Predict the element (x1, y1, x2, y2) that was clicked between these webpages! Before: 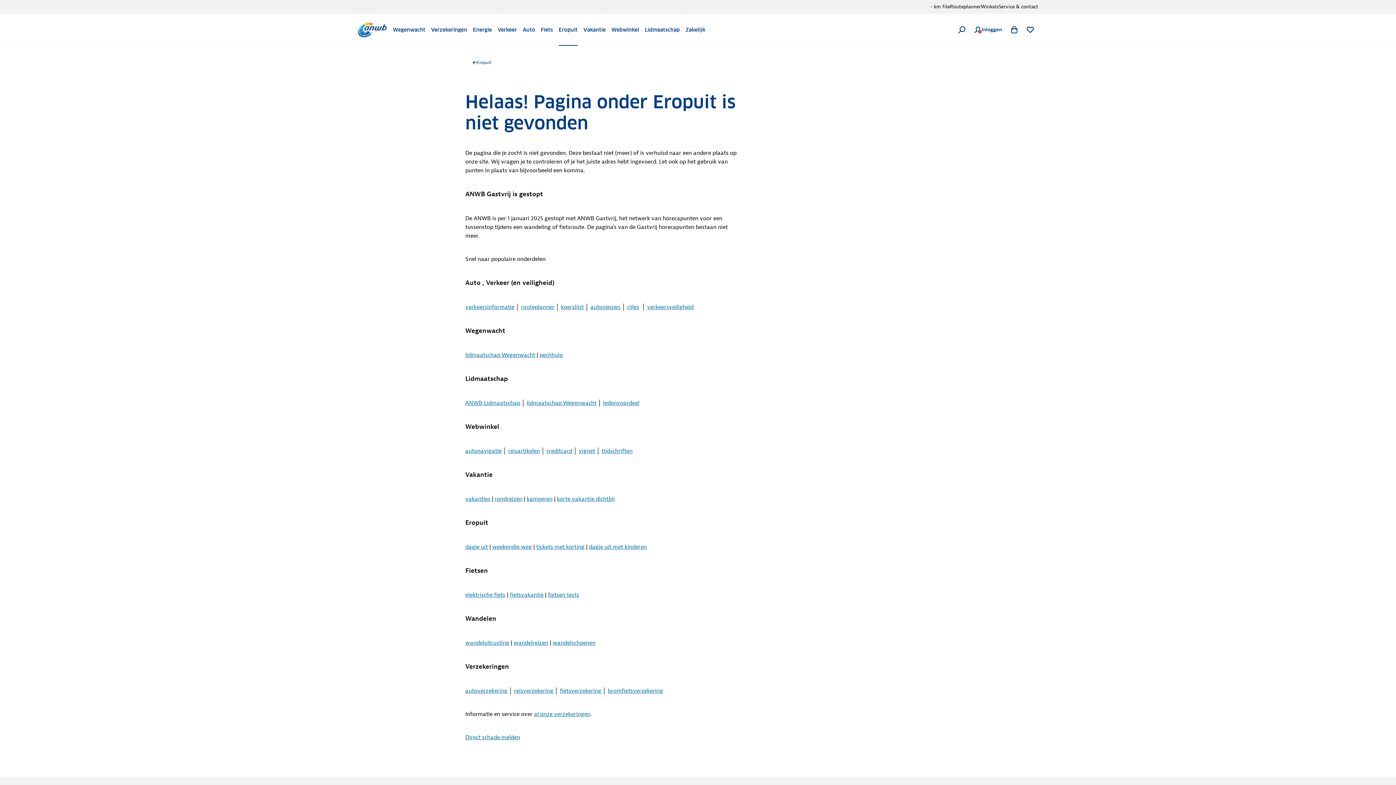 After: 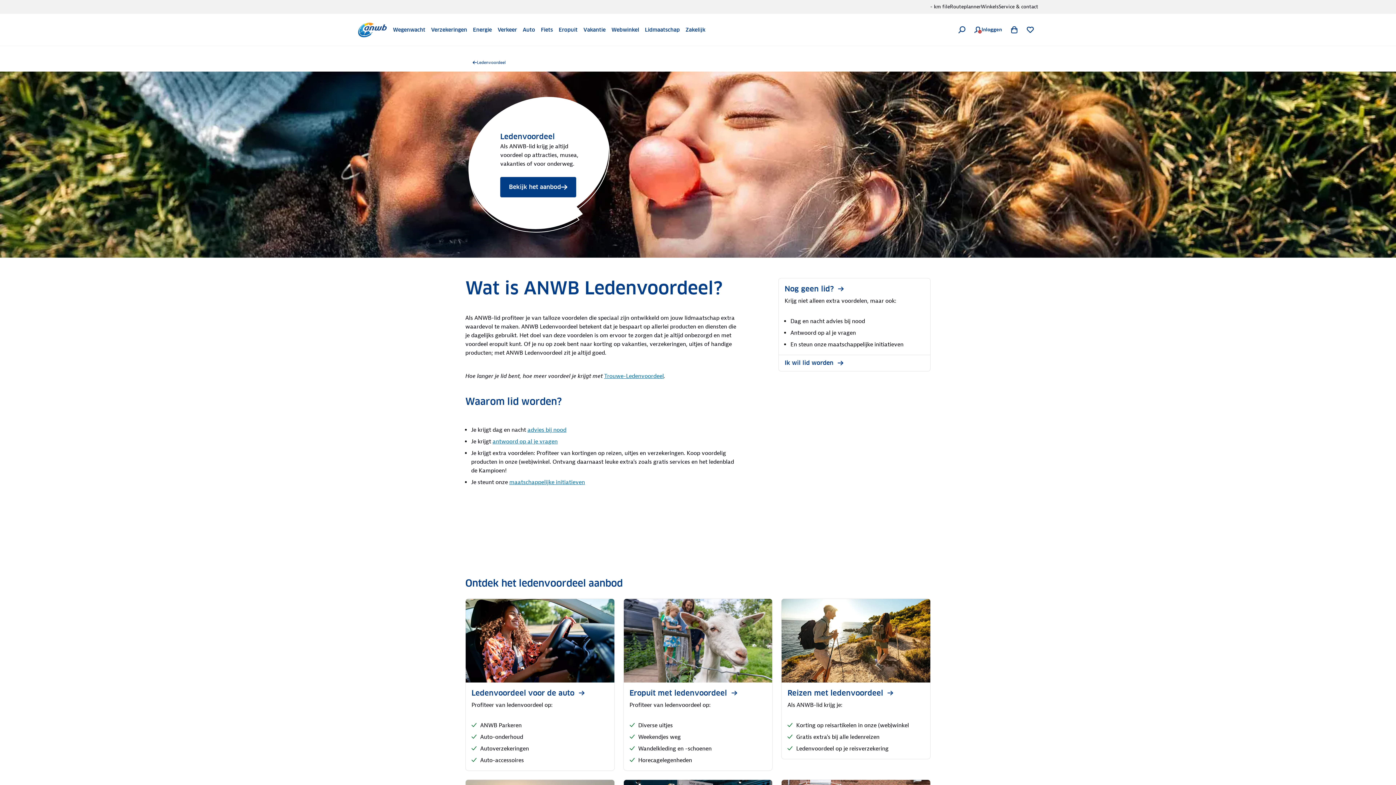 Action: bbox: (603, 399, 639, 406) label: ledenvoordeel